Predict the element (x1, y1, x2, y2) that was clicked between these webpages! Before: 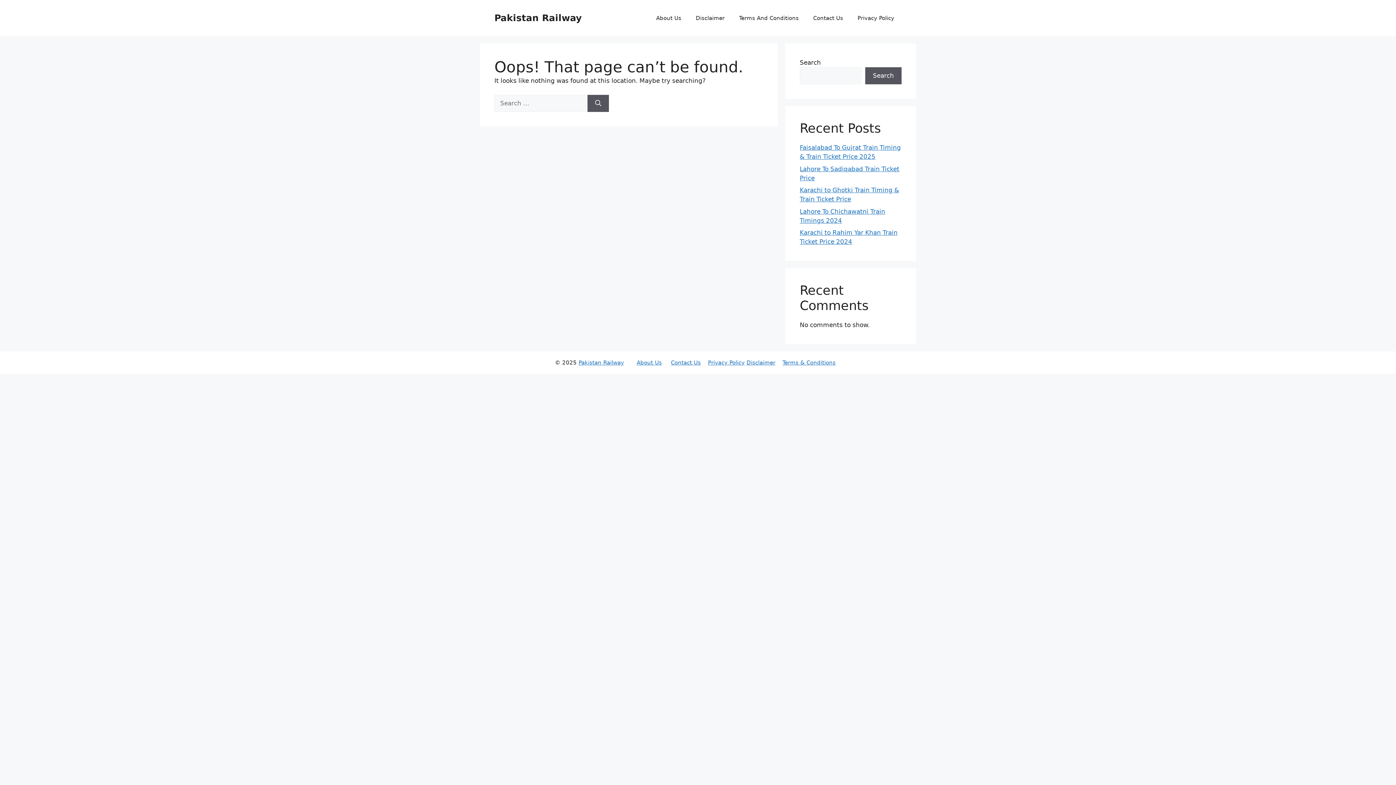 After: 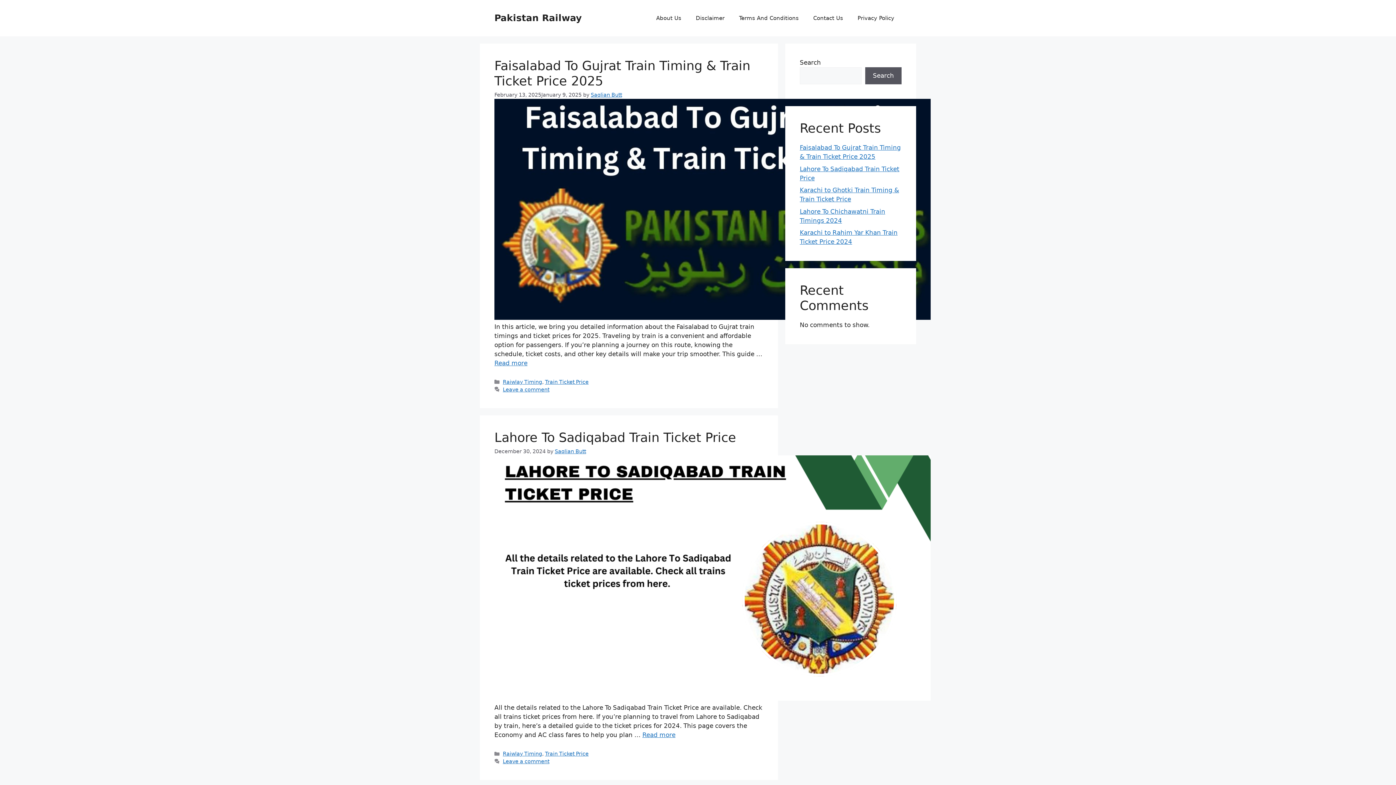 Action: bbox: (494, 12, 581, 23) label: Pakistan Railway